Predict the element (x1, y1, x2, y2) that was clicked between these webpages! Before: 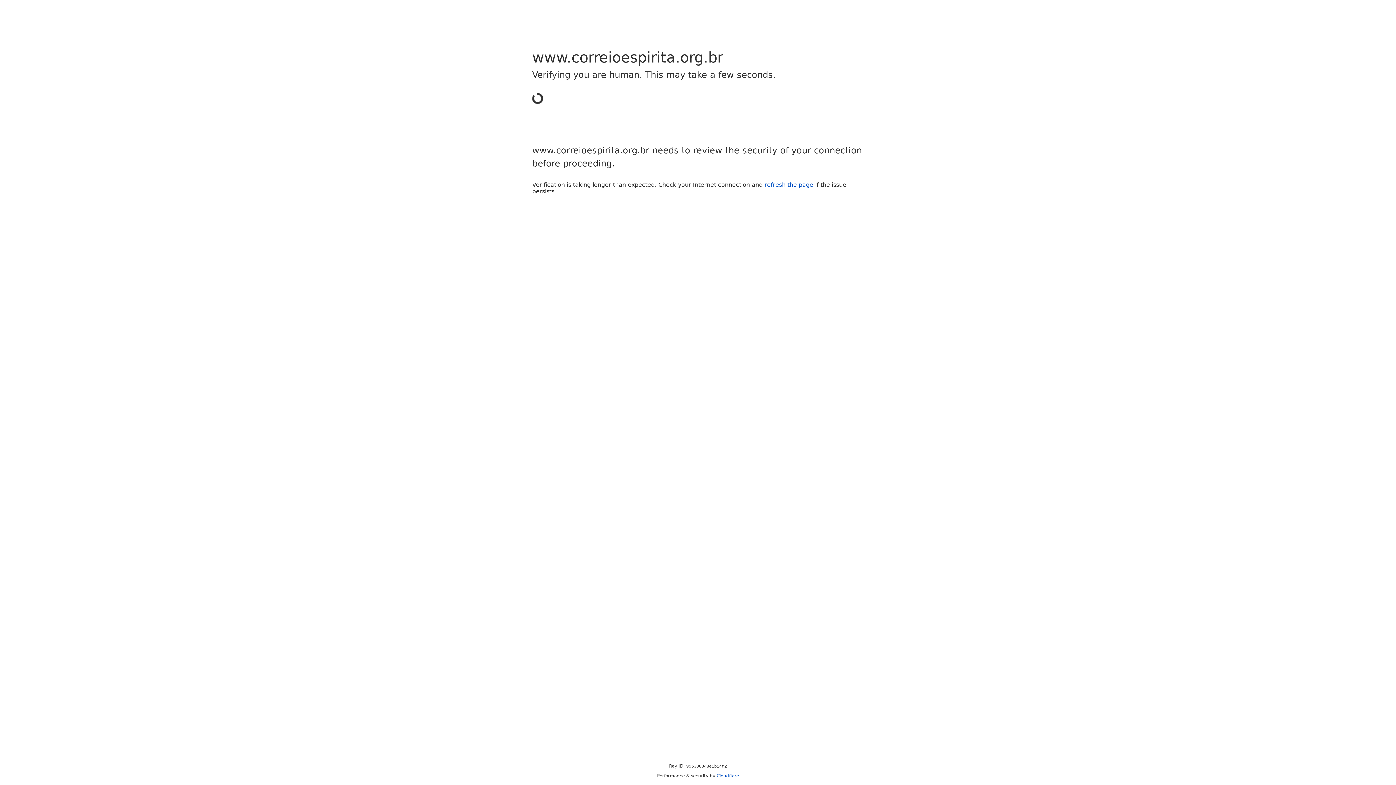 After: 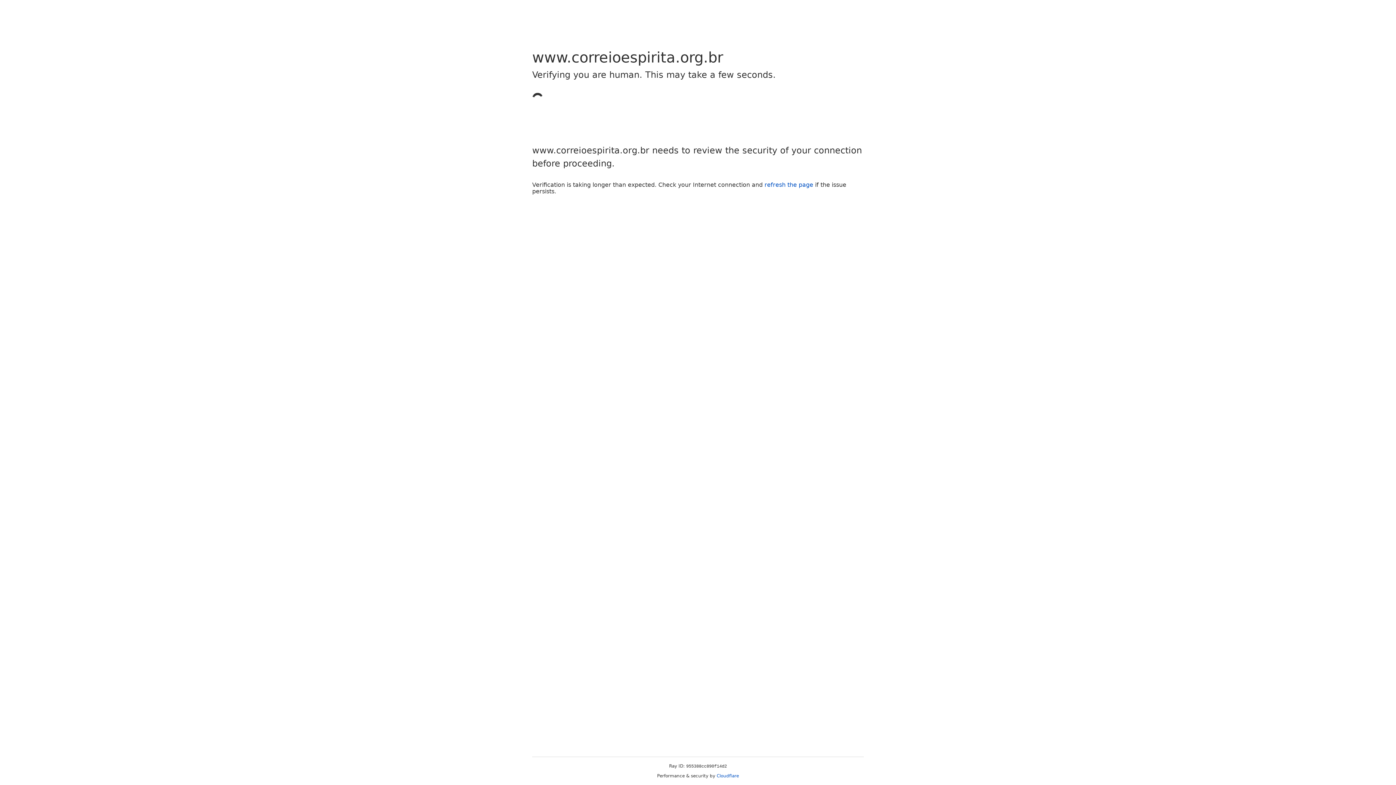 Action: bbox: (716, 773, 739, 778) label: Cloudflare